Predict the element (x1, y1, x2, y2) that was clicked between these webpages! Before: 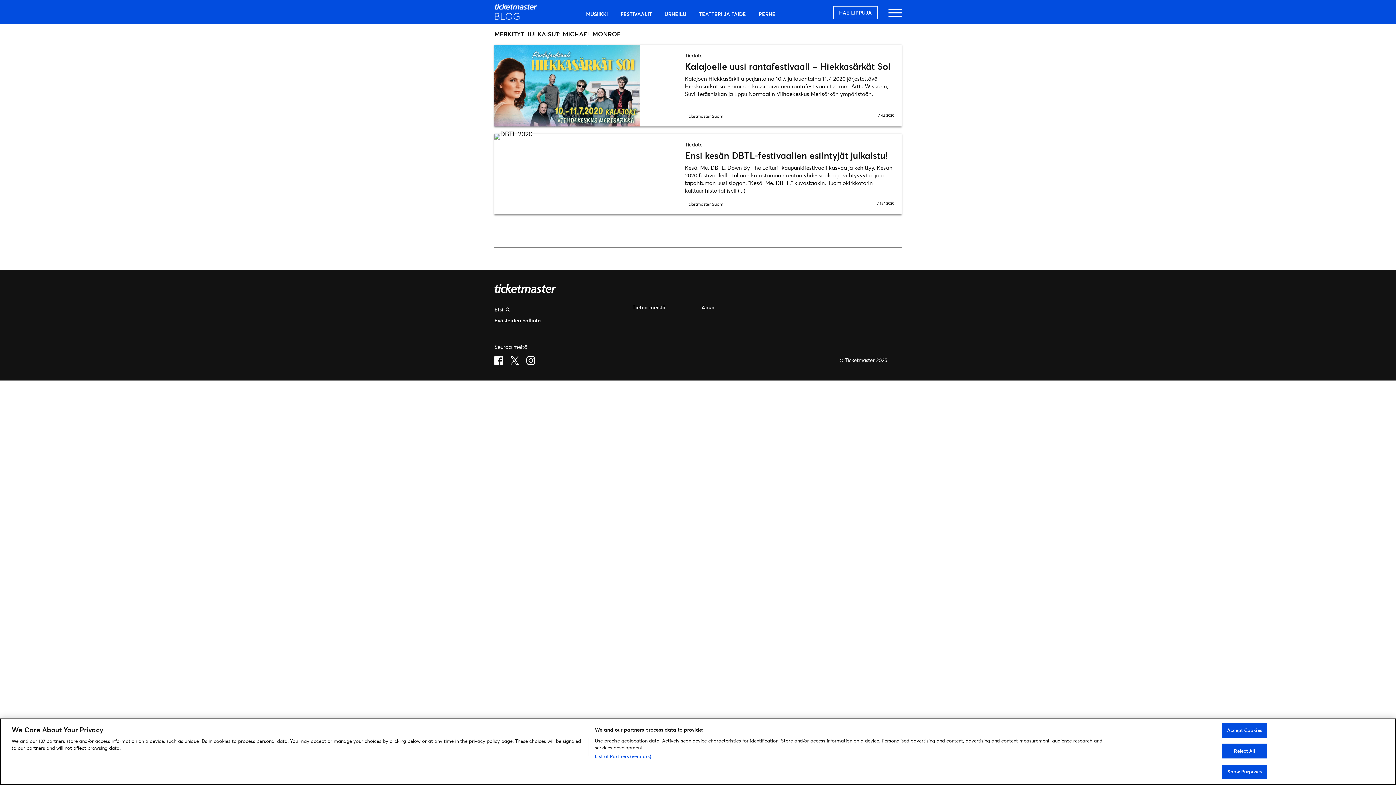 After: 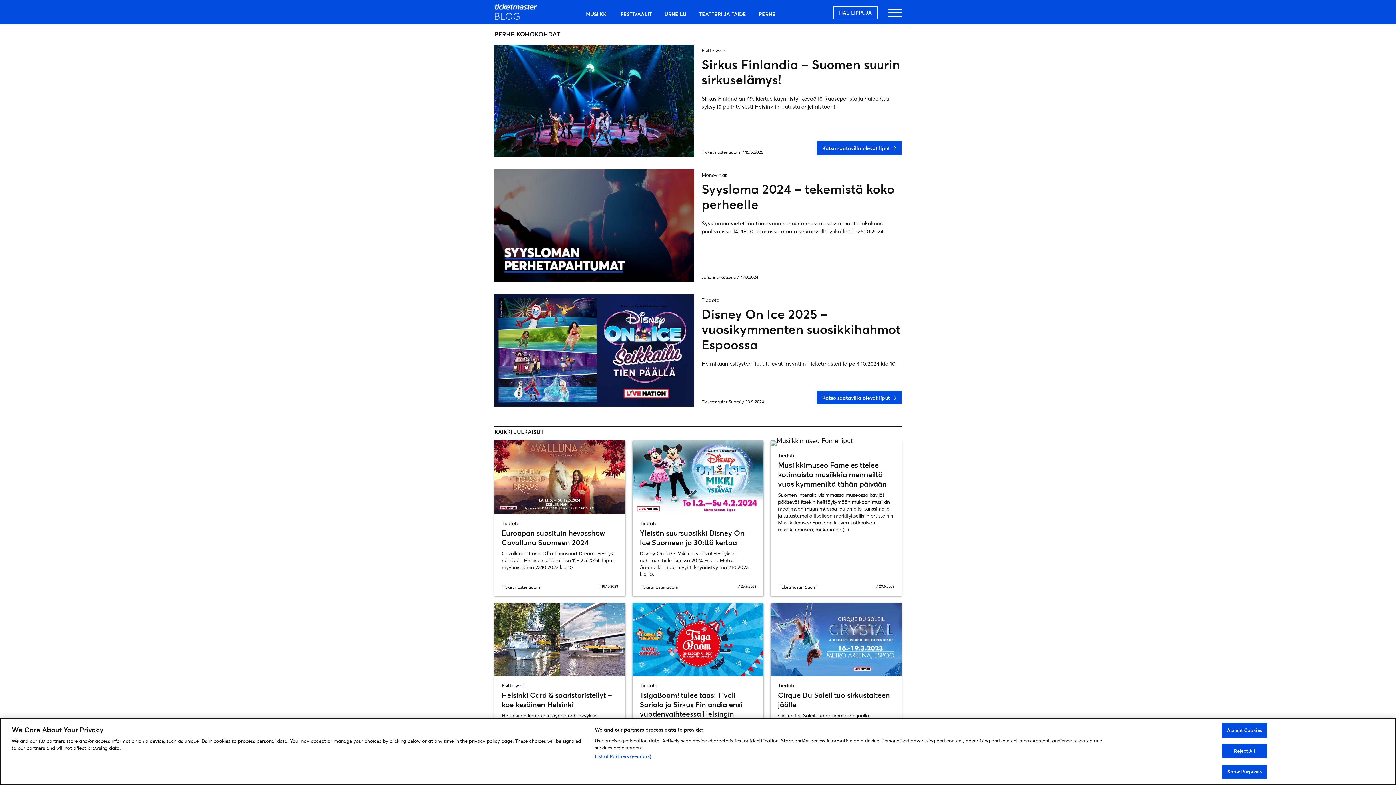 Action: label: PERHE bbox: (753, 6, 781, 21)